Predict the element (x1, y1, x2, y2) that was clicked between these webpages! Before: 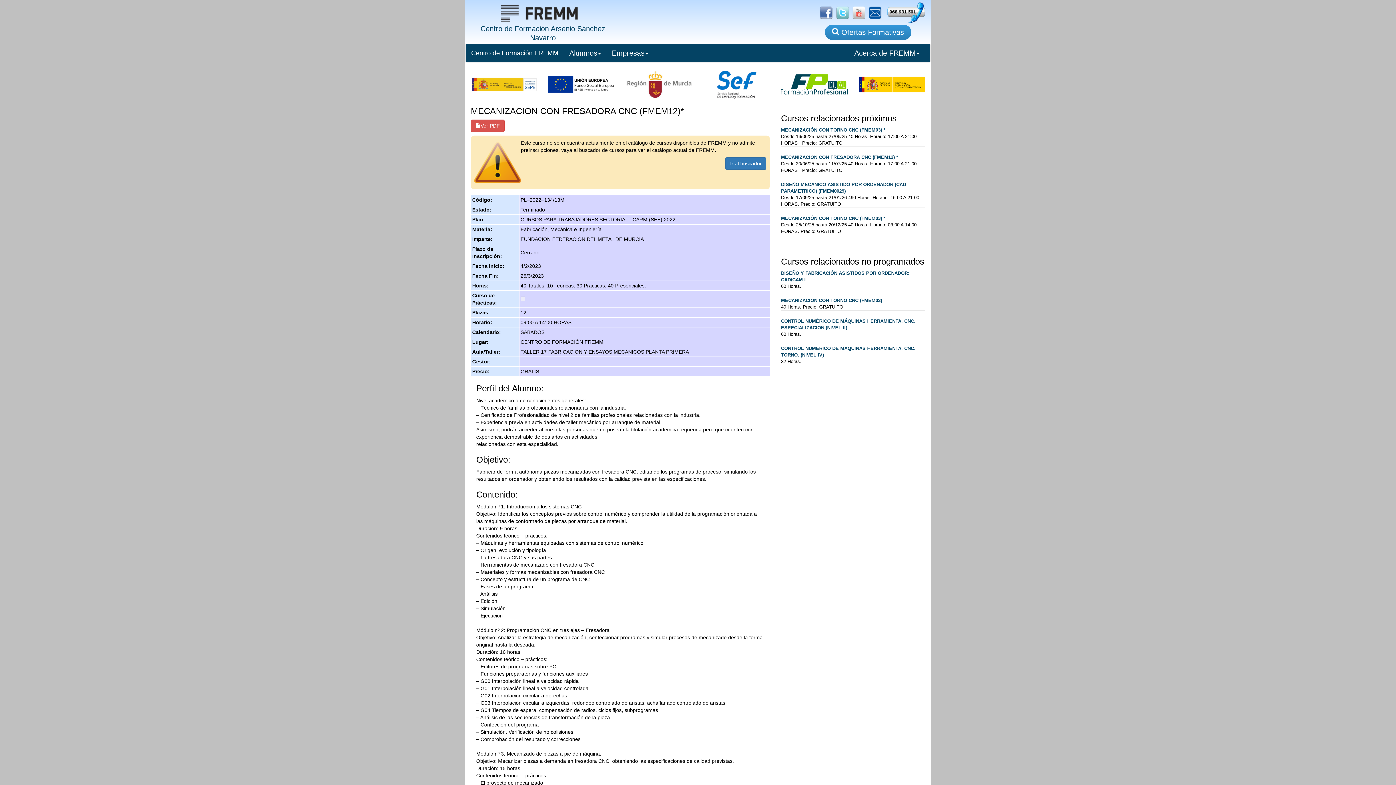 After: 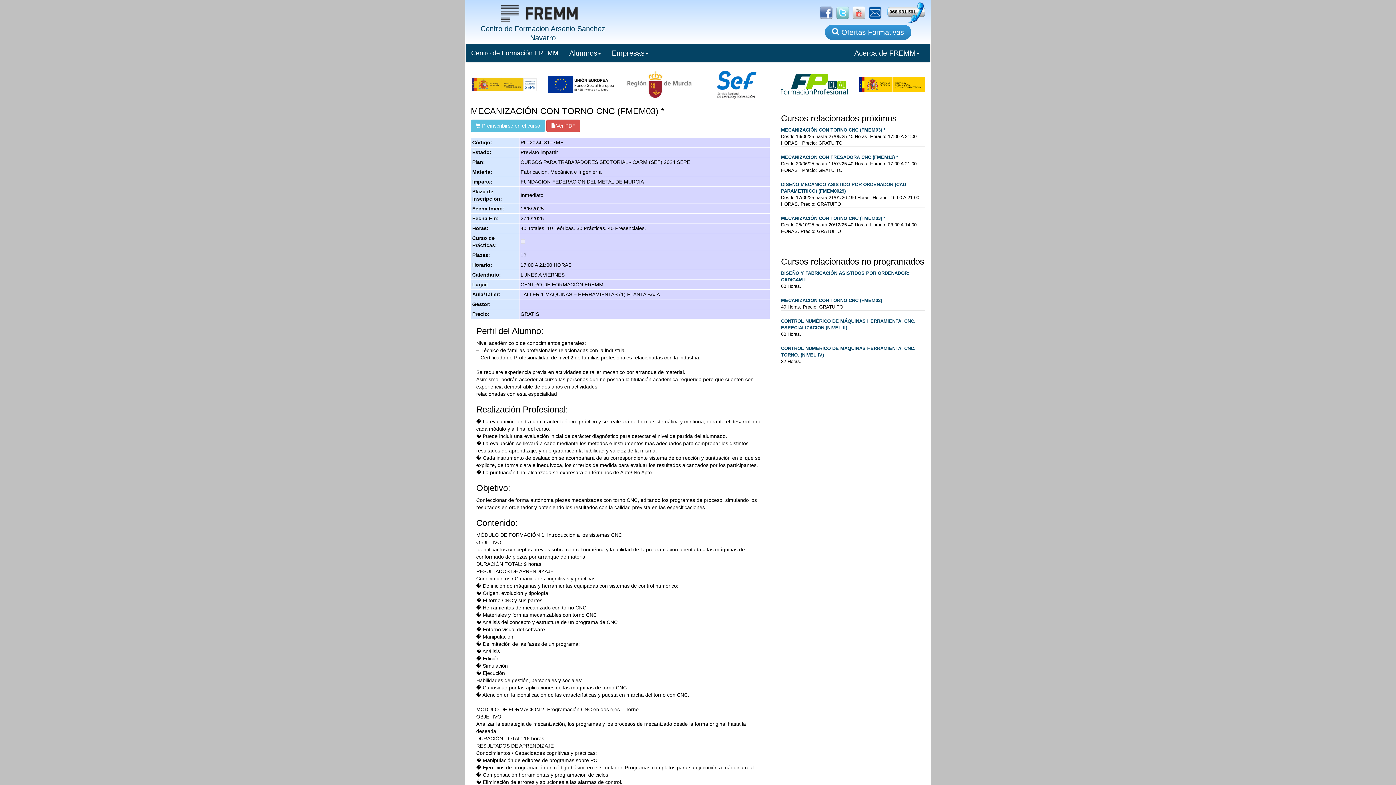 Action: label: MECANIZACIÓN CON TORNO CNC (FMEM03) * bbox: (781, 127, 885, 133)